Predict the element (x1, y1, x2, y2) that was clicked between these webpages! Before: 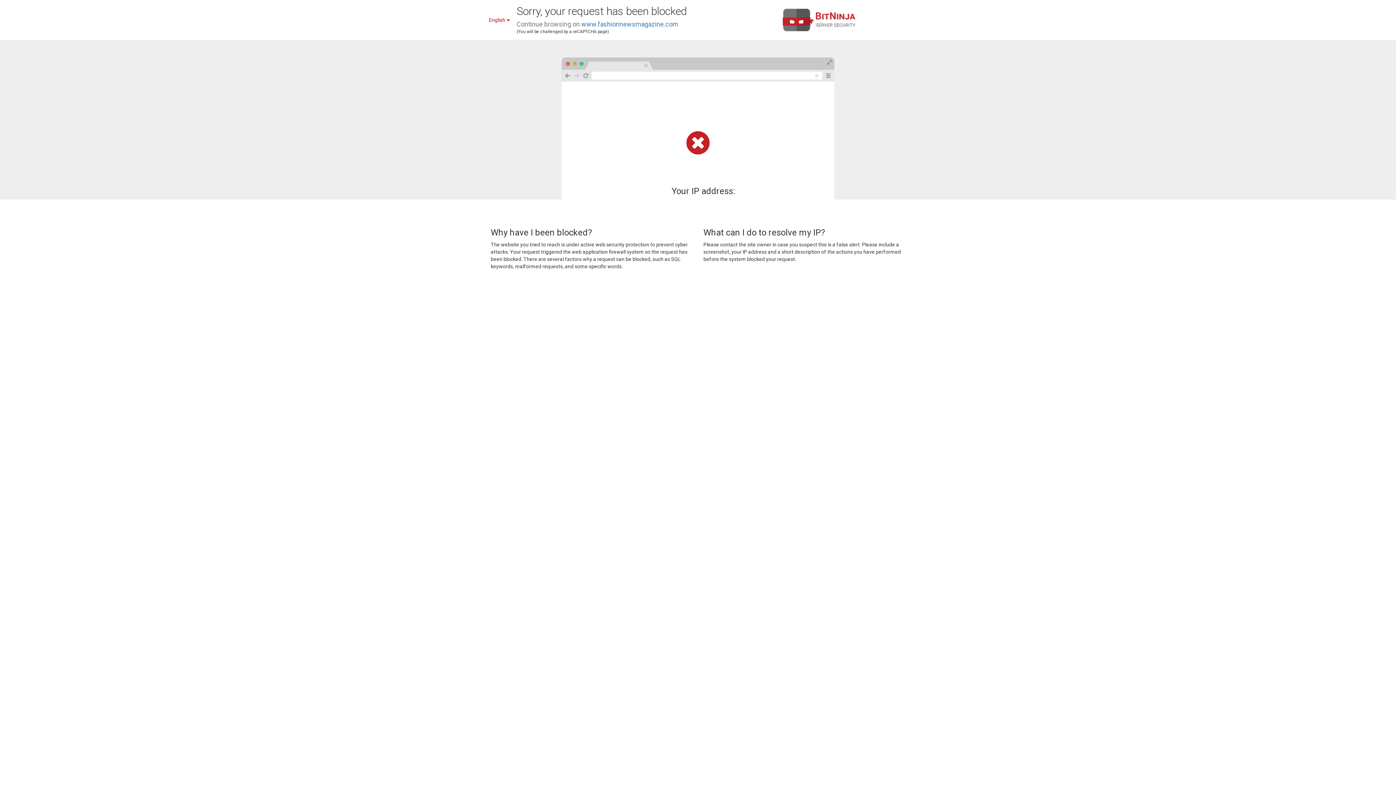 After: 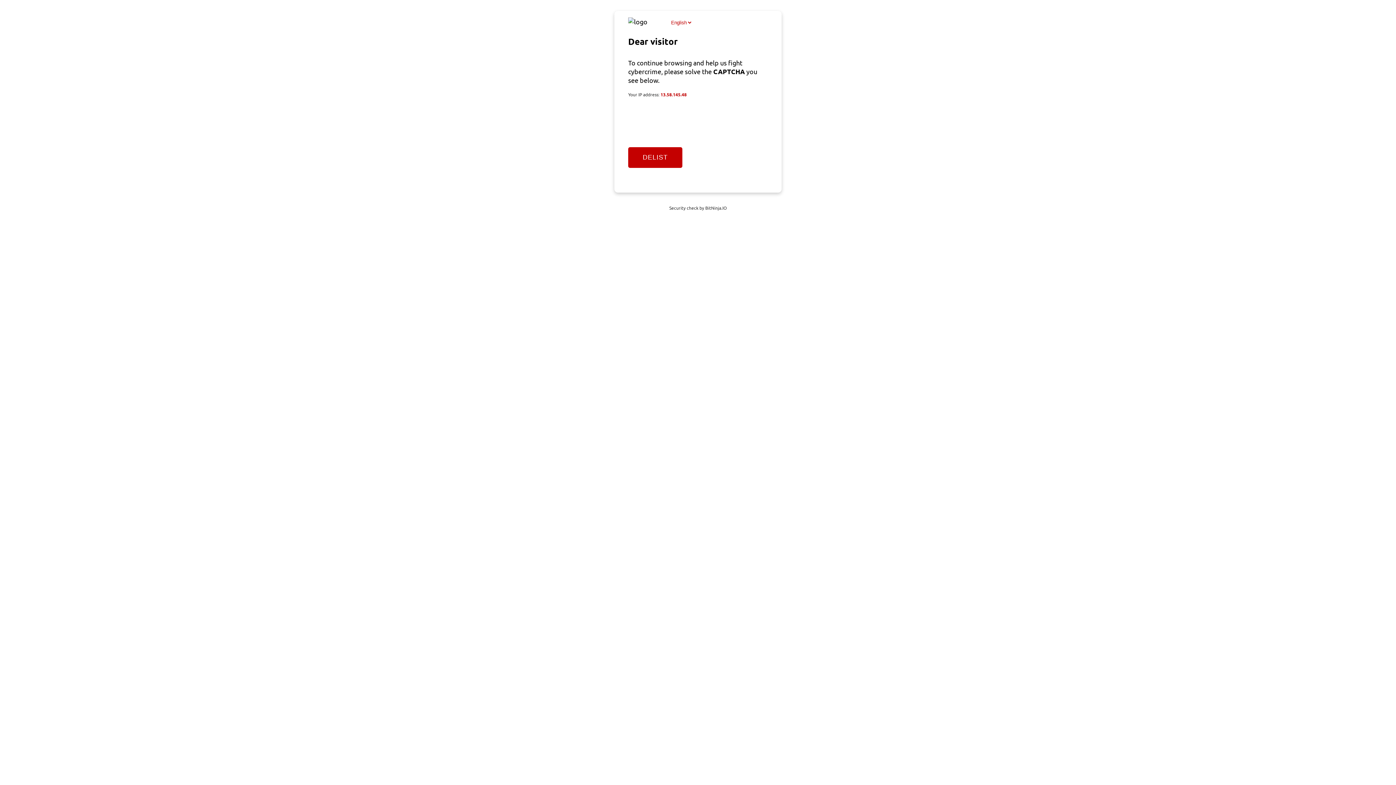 Action: label: www.fashionnewsmagazine.com bbox: (581, 20, 678, 28)